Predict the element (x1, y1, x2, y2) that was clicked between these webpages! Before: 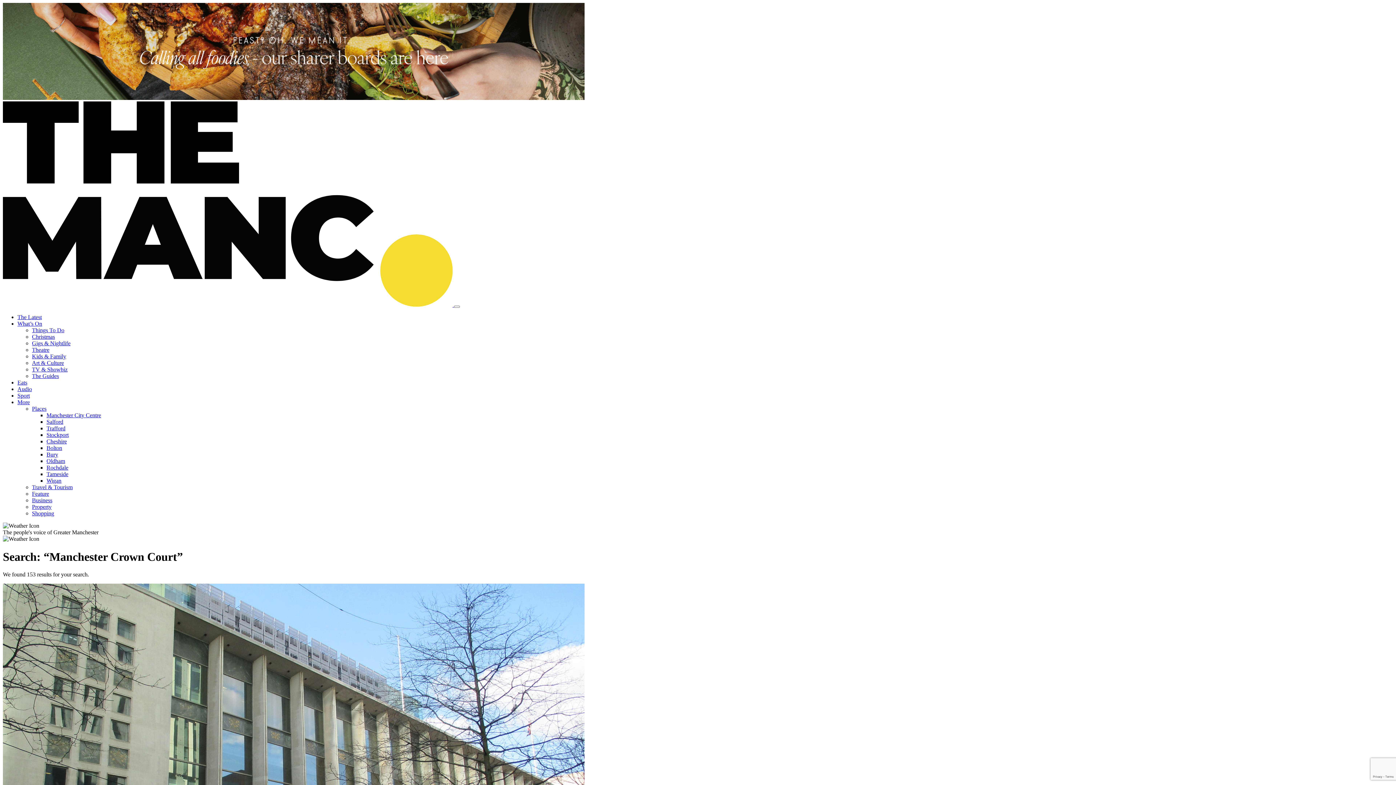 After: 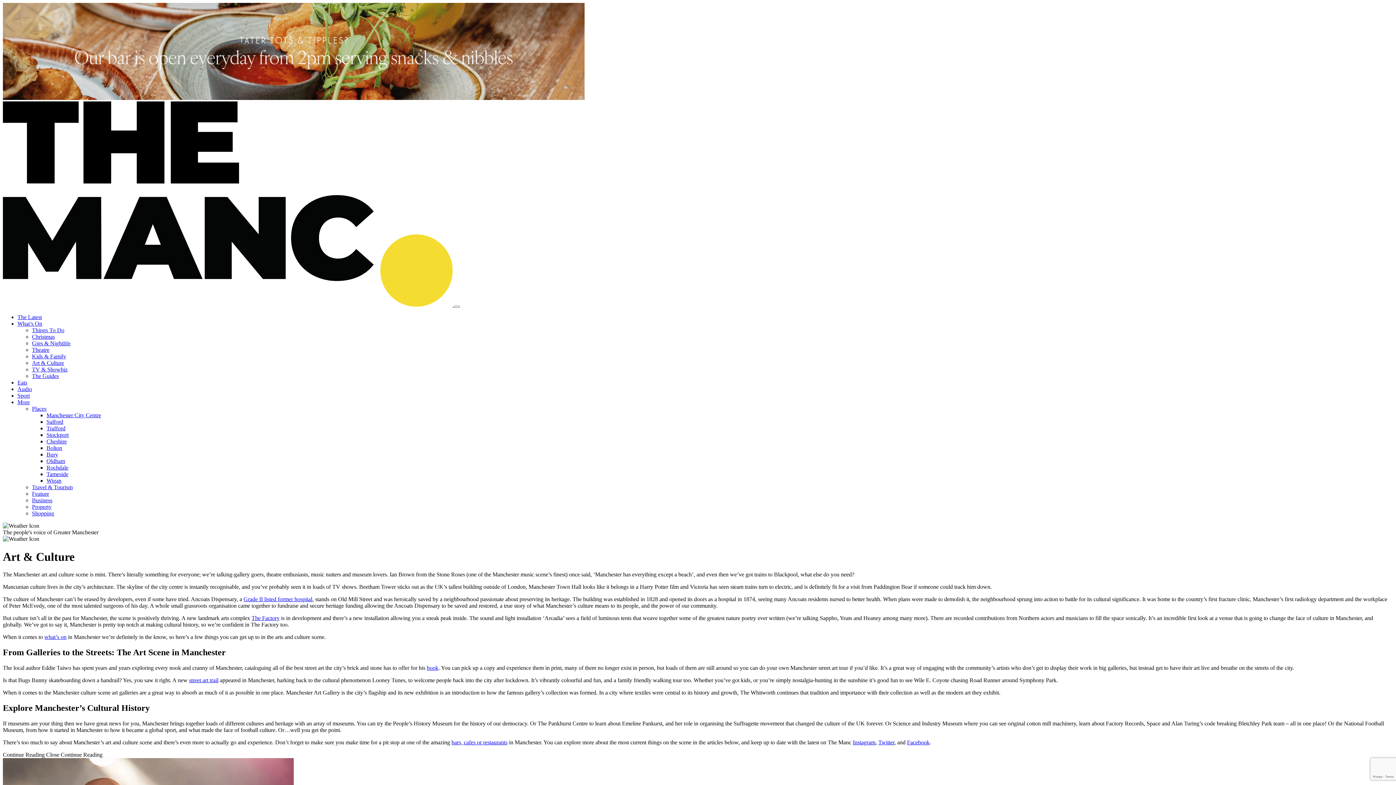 Action: label: Art & Culture bbox: (32, 360, 64, 366)